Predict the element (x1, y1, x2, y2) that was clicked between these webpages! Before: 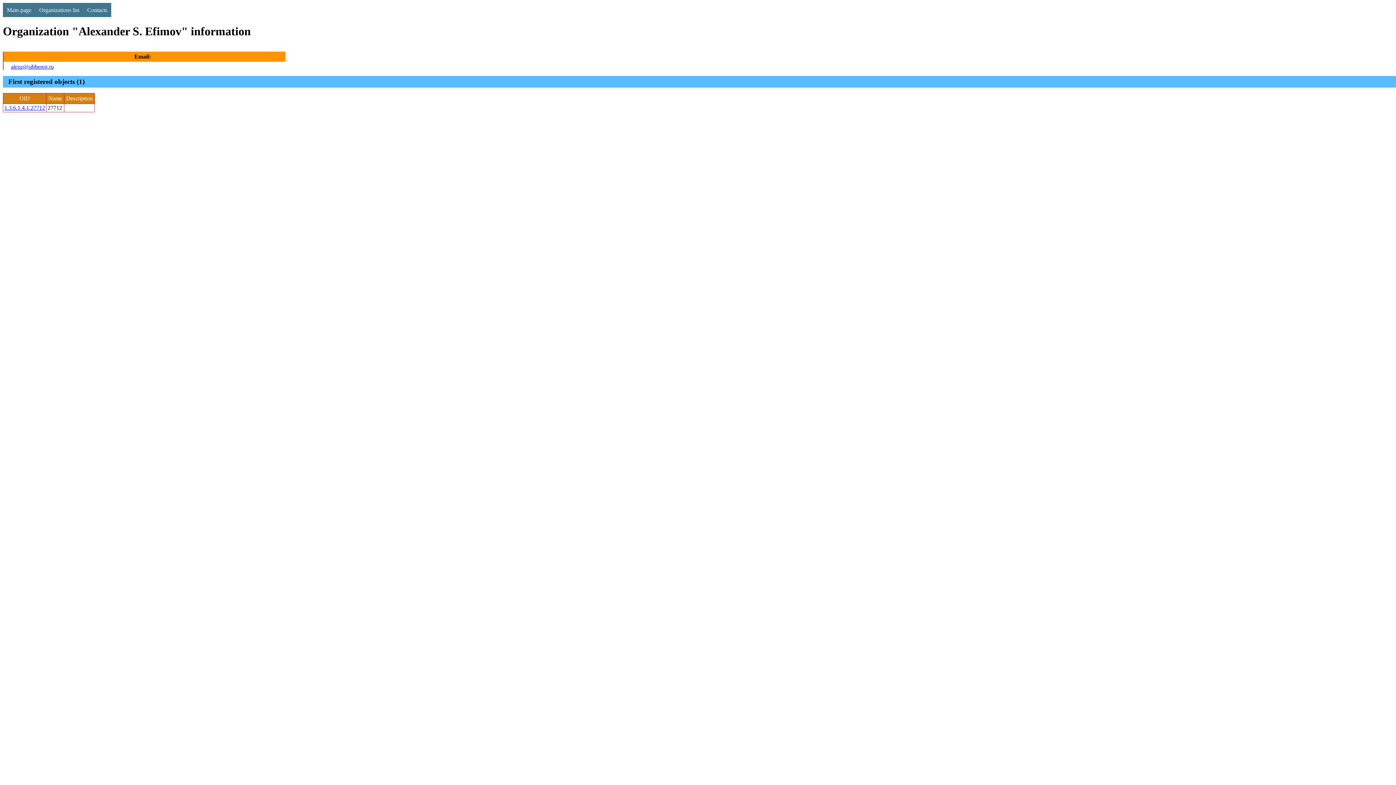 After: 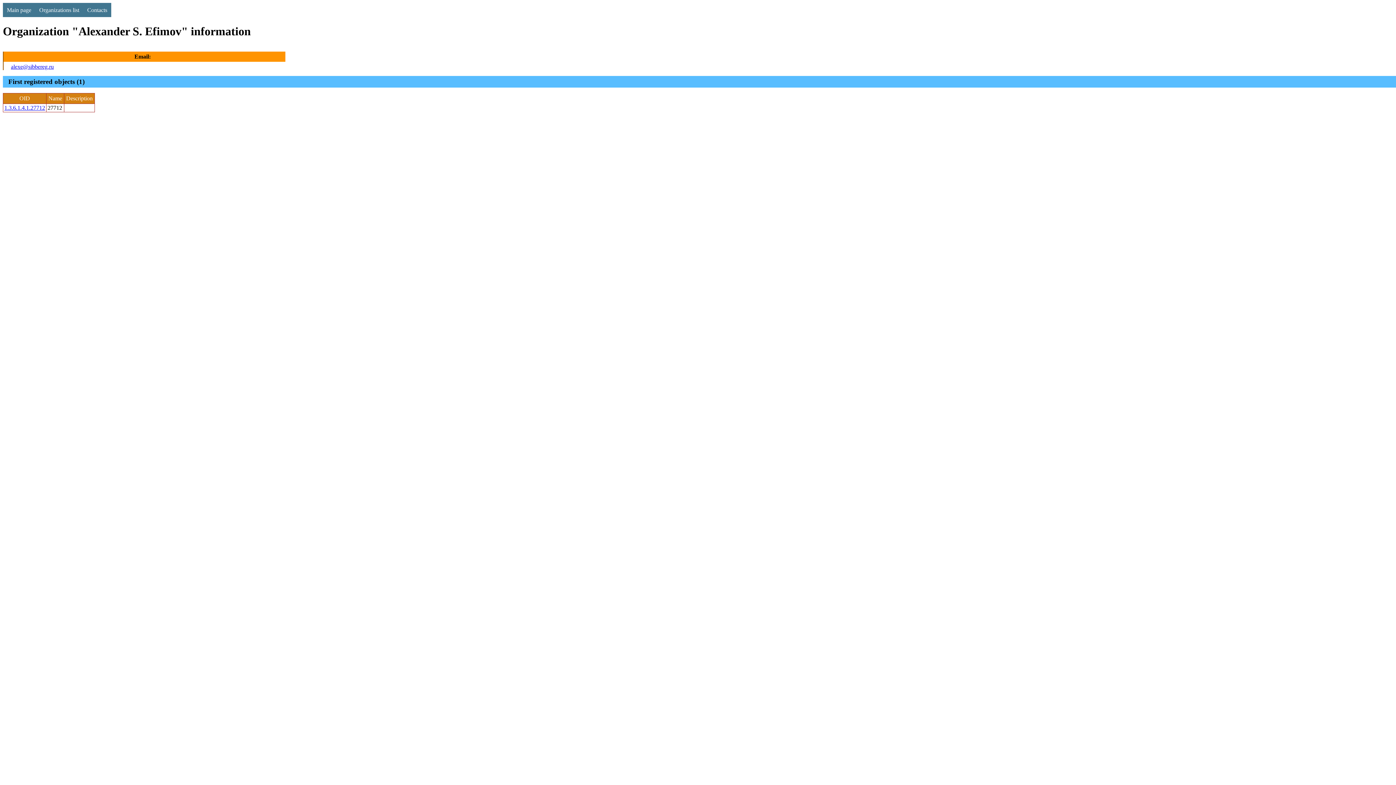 Action: bbox: (10, 63, 53, 69) label: alexe@sibbereg.ru